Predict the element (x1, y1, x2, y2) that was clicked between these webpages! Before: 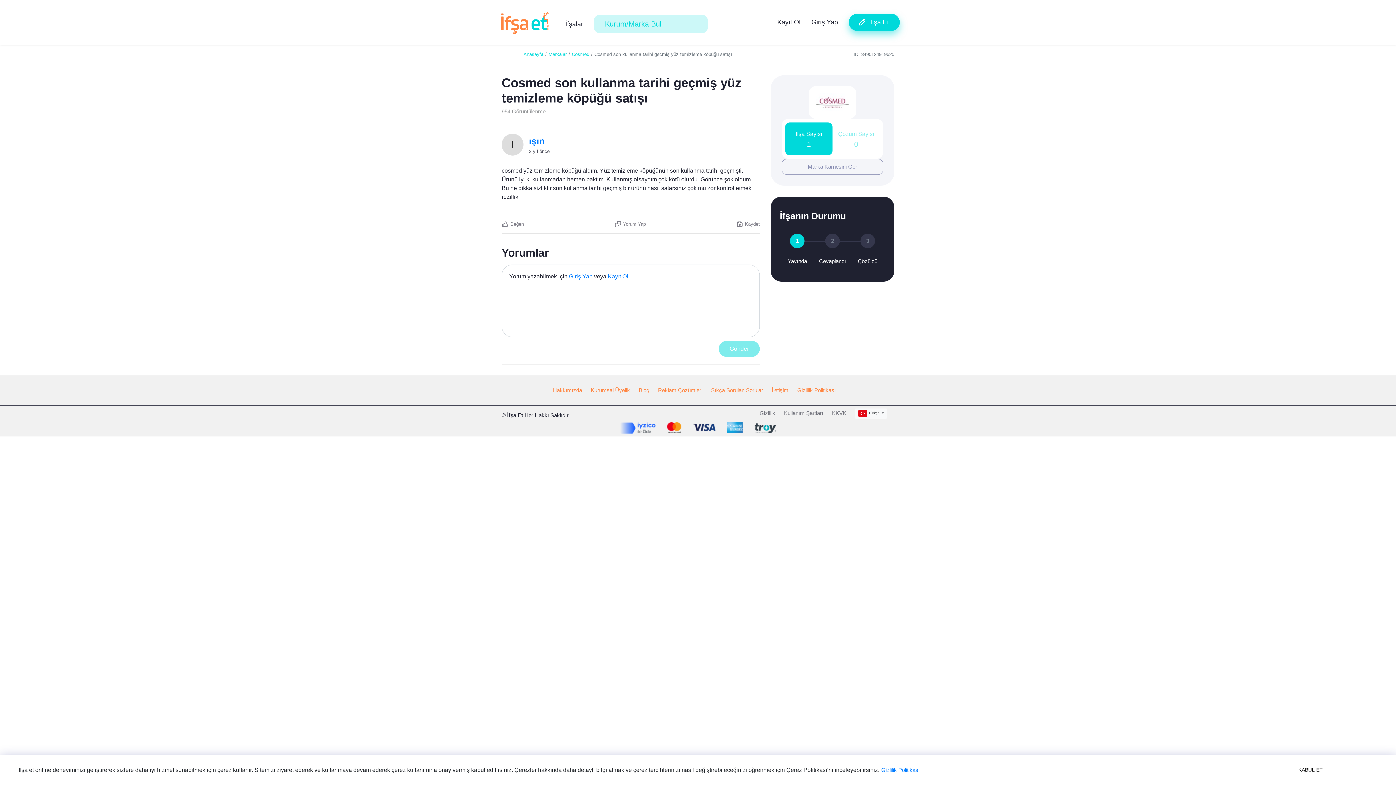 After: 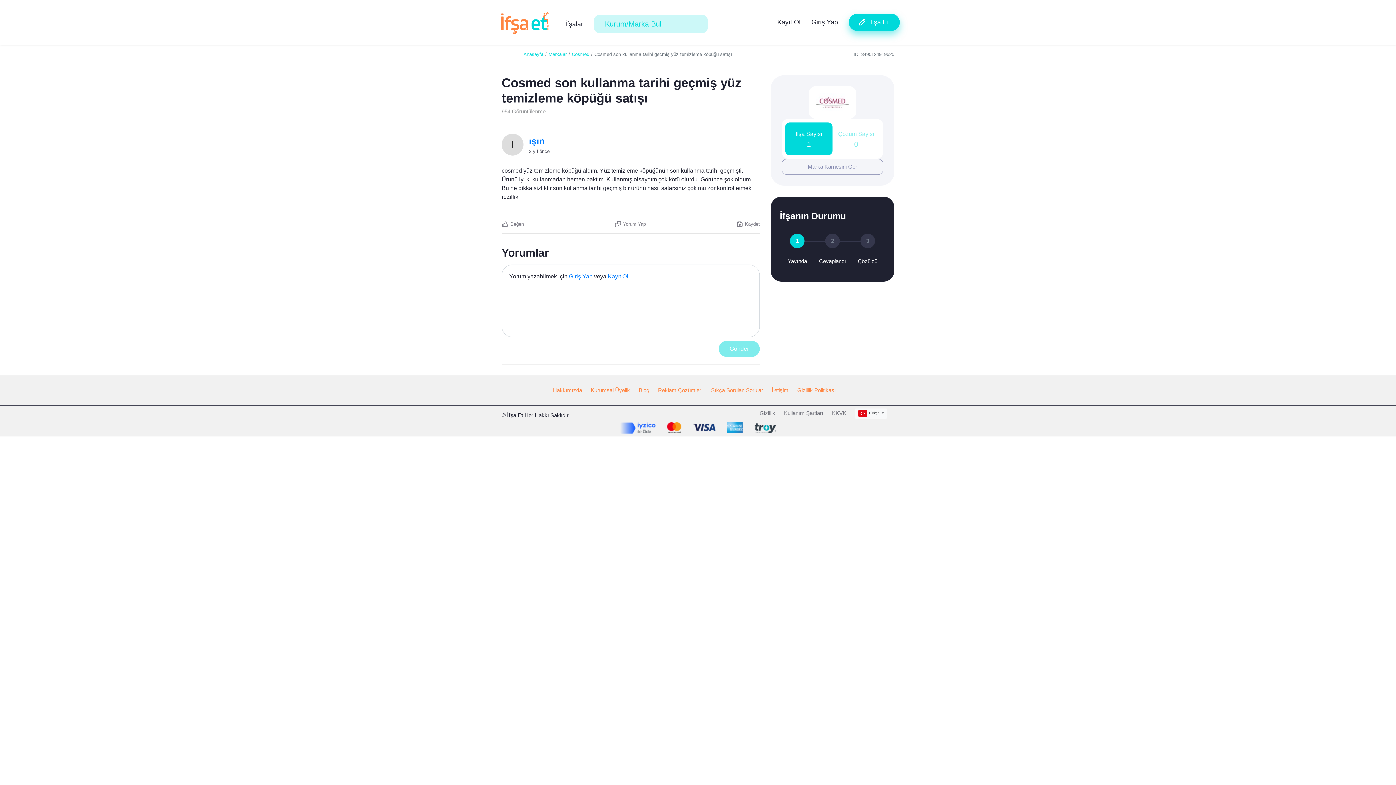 Action: bbox: (1291, 762, 1330, 777) label: KABUL ET